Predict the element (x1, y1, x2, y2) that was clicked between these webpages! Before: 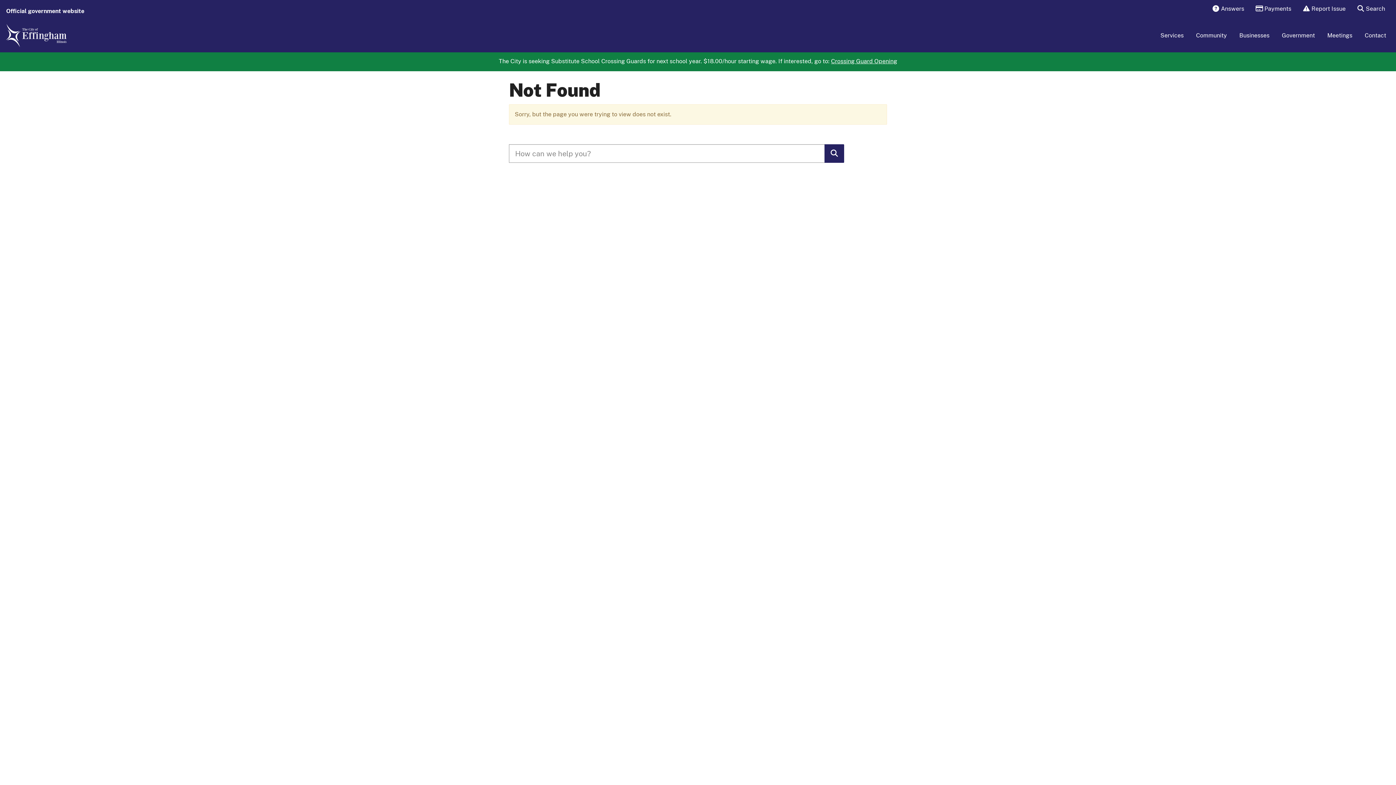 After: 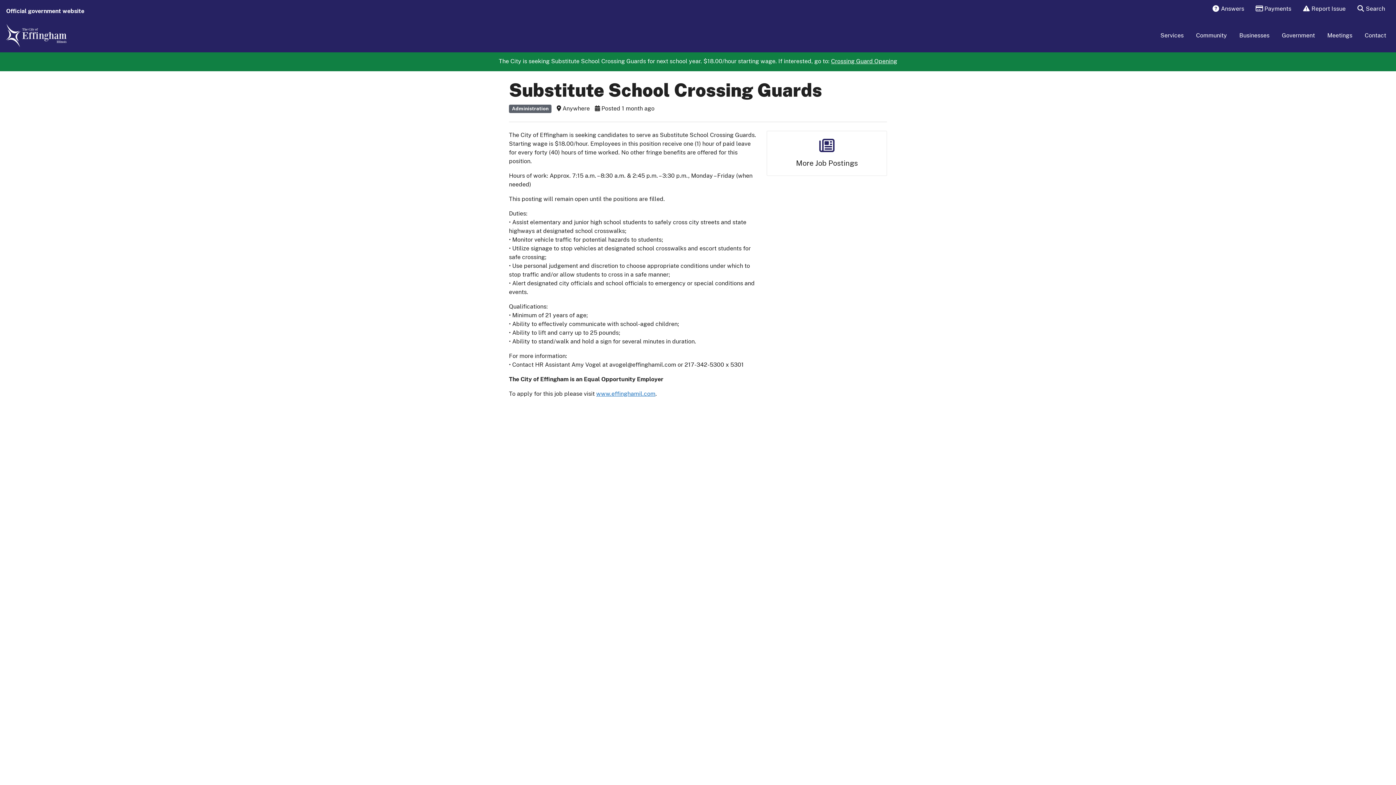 Action: label: Crossing Guard Opening bbox: (831, 57, 897, 64)